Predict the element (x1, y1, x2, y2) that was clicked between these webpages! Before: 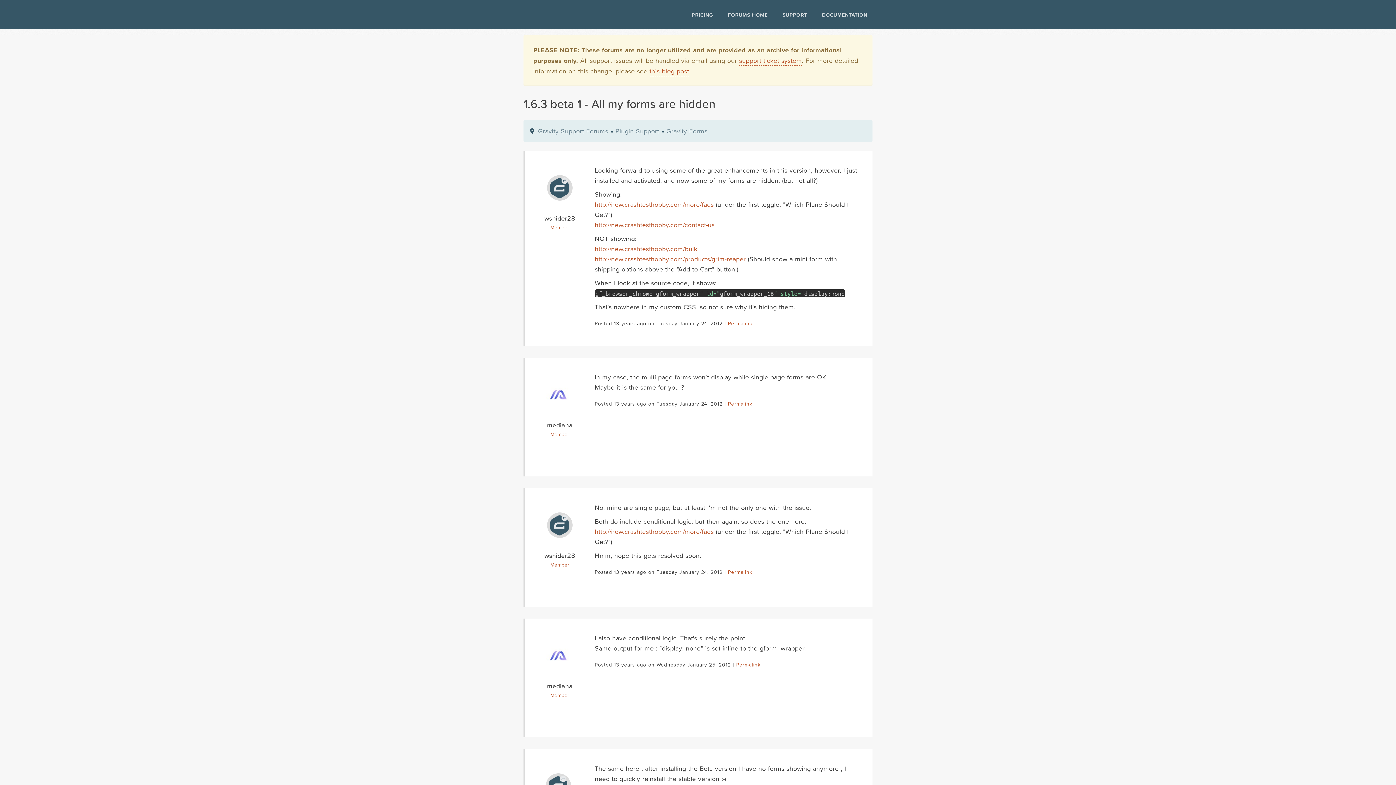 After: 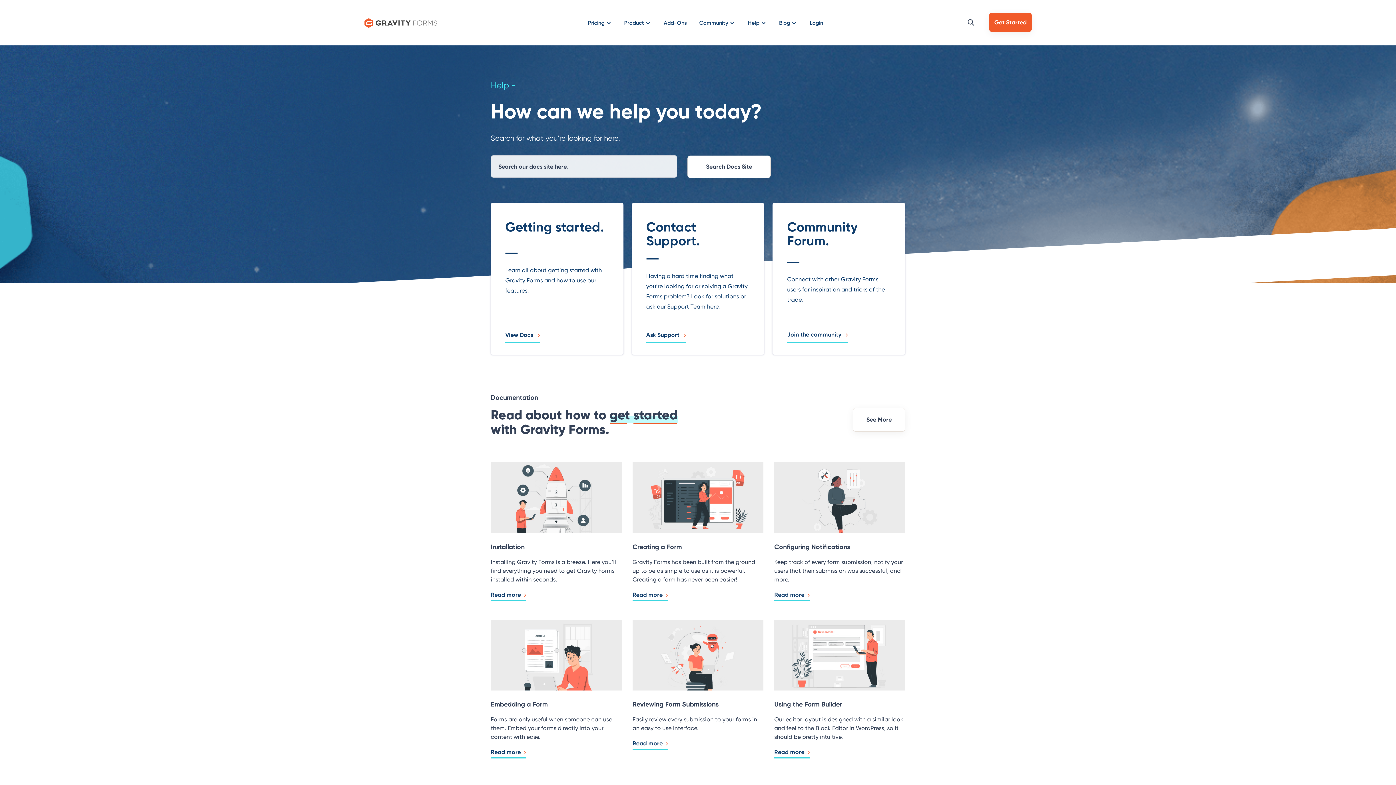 Action: bbox: (739, 55, 802, 65) label: support ticket system